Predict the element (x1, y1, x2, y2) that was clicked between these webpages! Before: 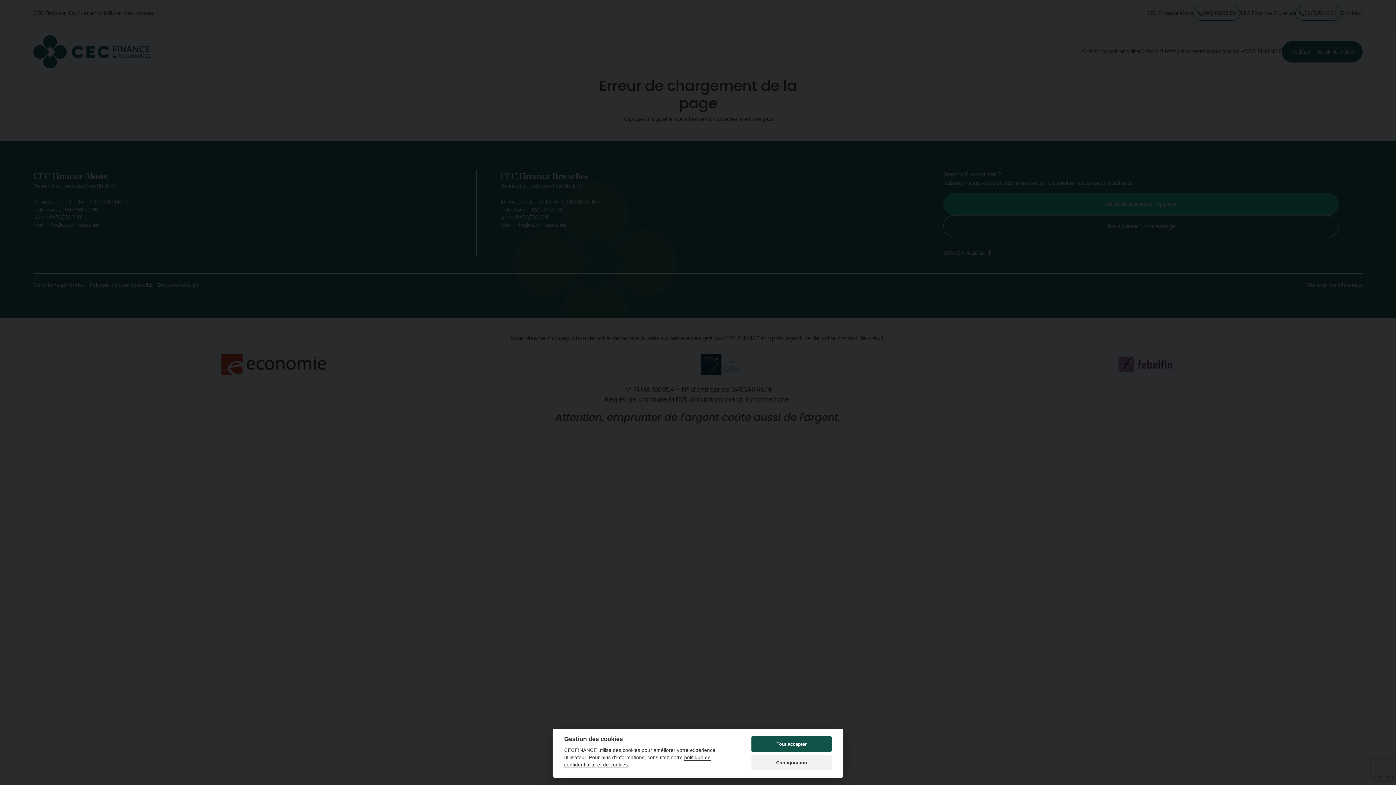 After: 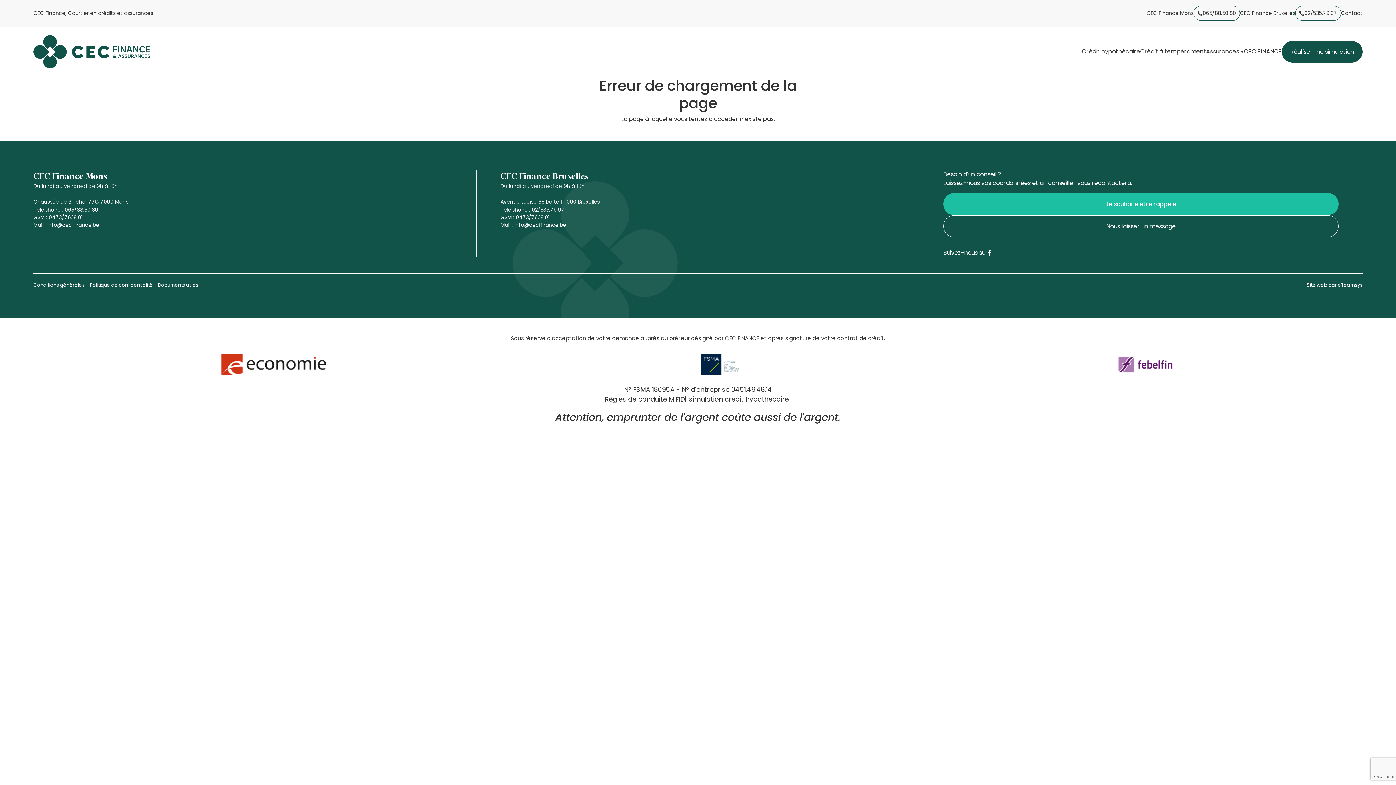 Action: bbox: (751, 736, 832, 752) label: Tout accepter